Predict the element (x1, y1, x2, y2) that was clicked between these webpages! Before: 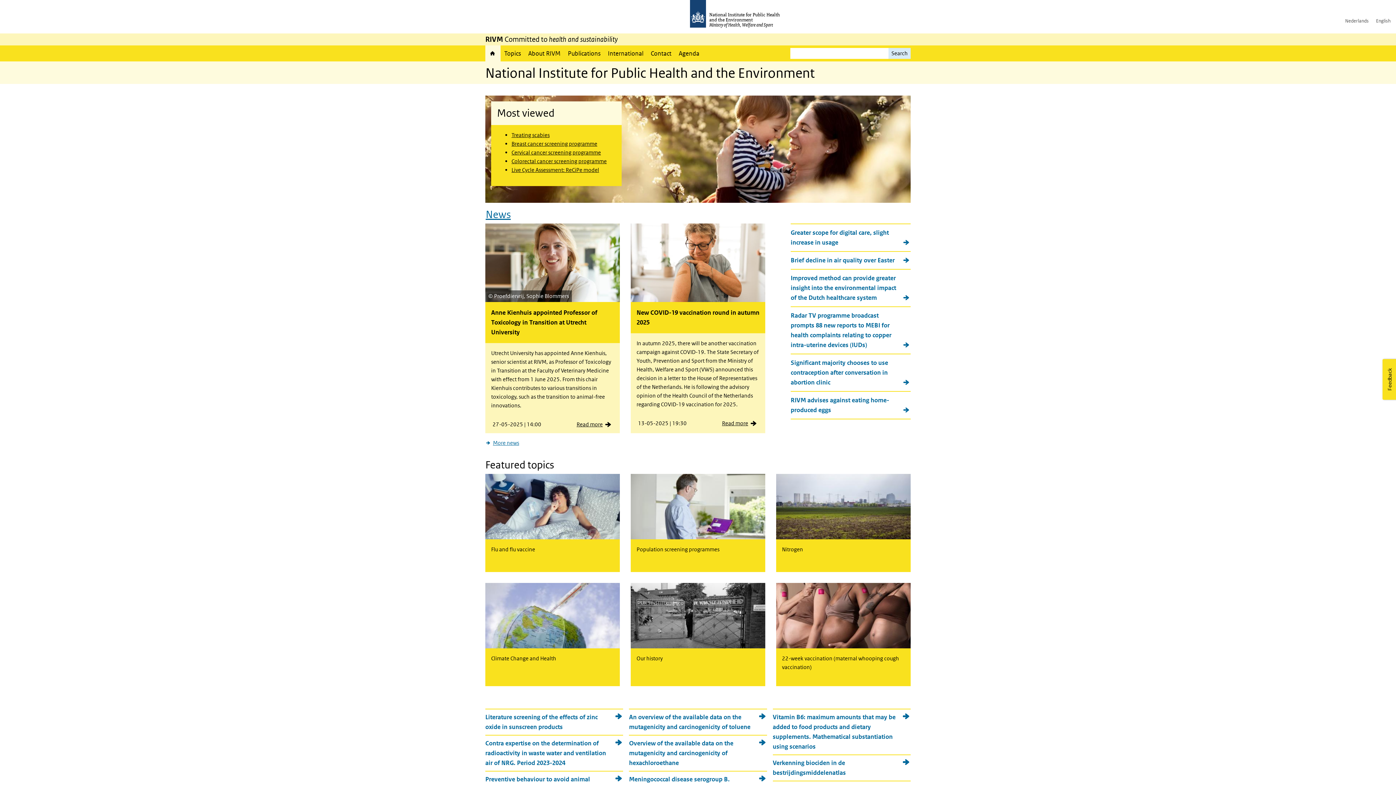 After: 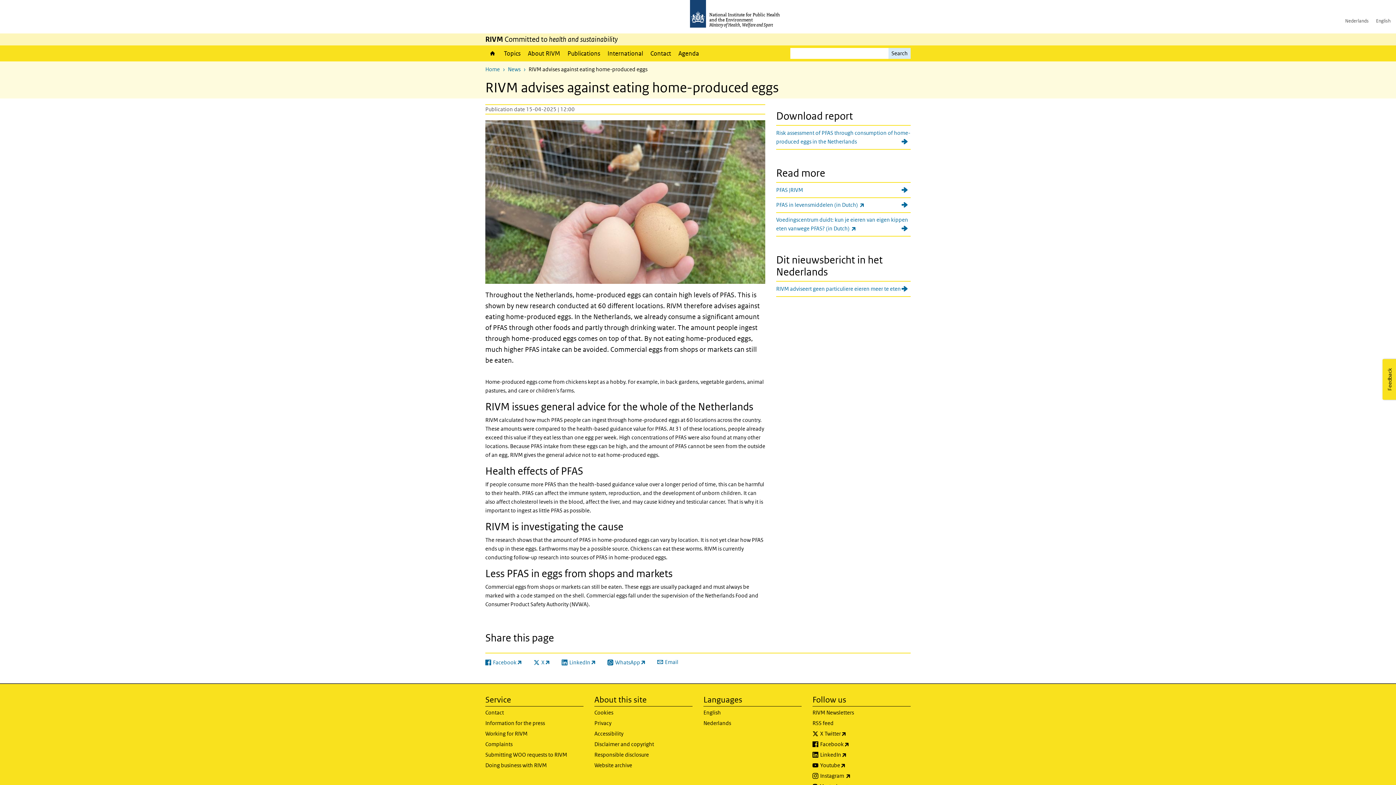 Action: bbox: (790, 392, 910, 418) label: RIVM advises against eating home-produced eggs